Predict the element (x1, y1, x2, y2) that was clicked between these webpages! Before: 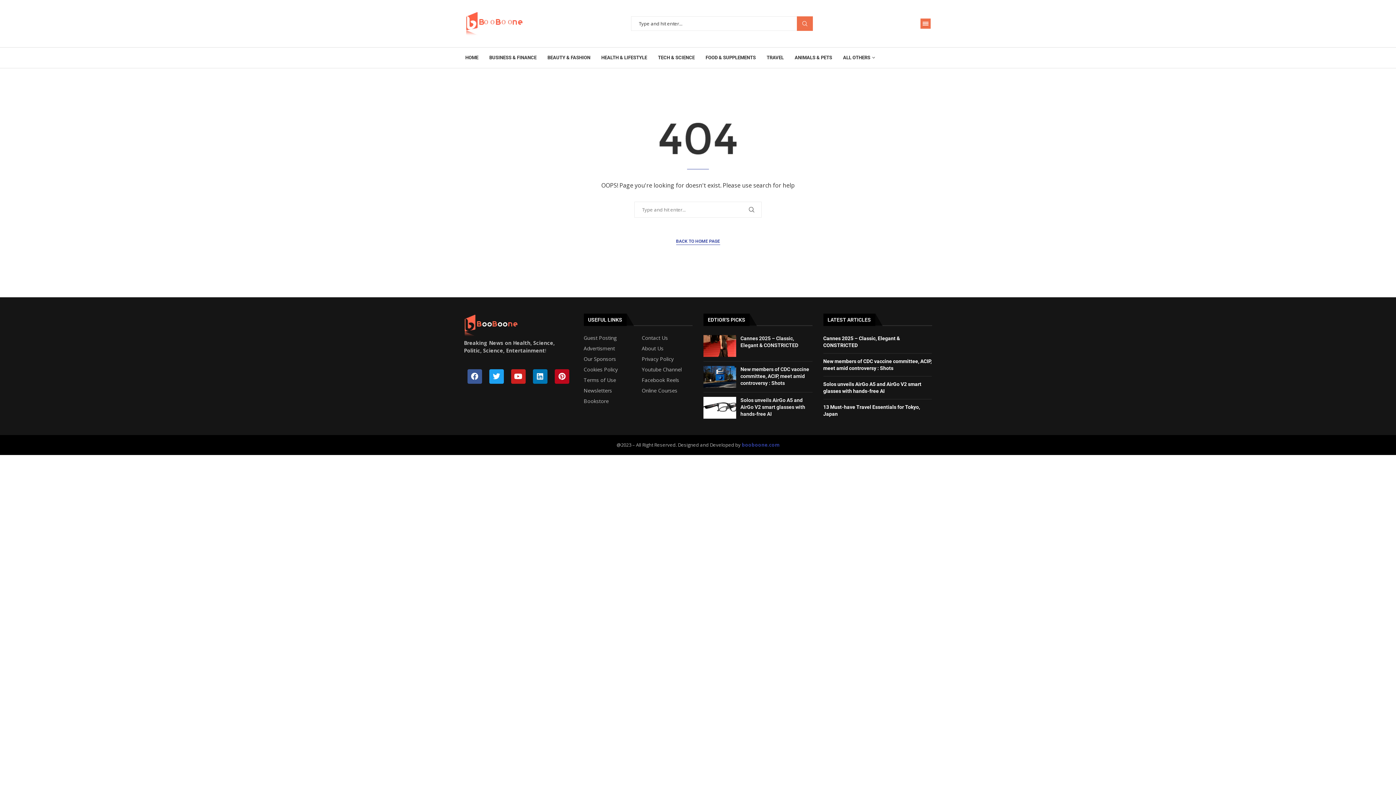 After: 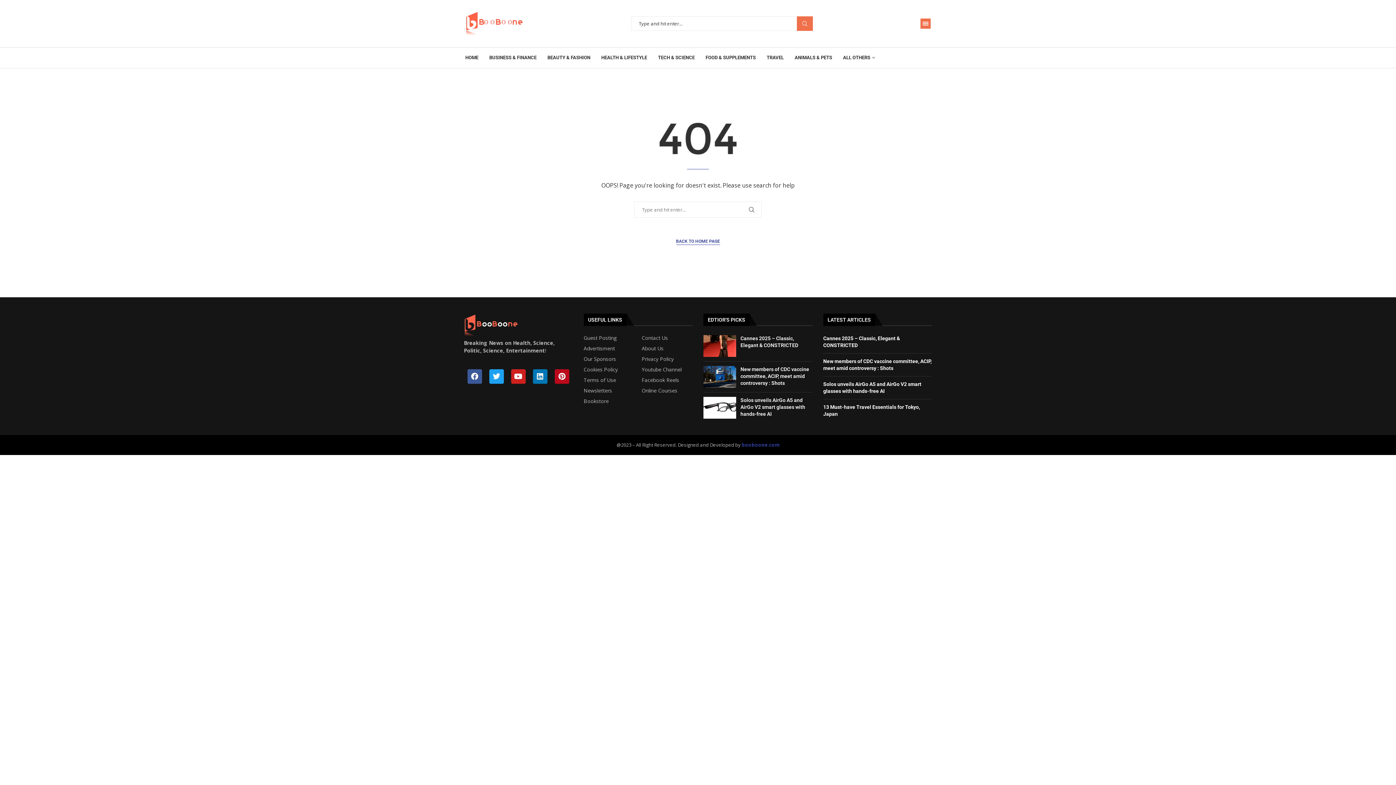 Action: label: Newsletters bbox: (583, 388, 612, 393)